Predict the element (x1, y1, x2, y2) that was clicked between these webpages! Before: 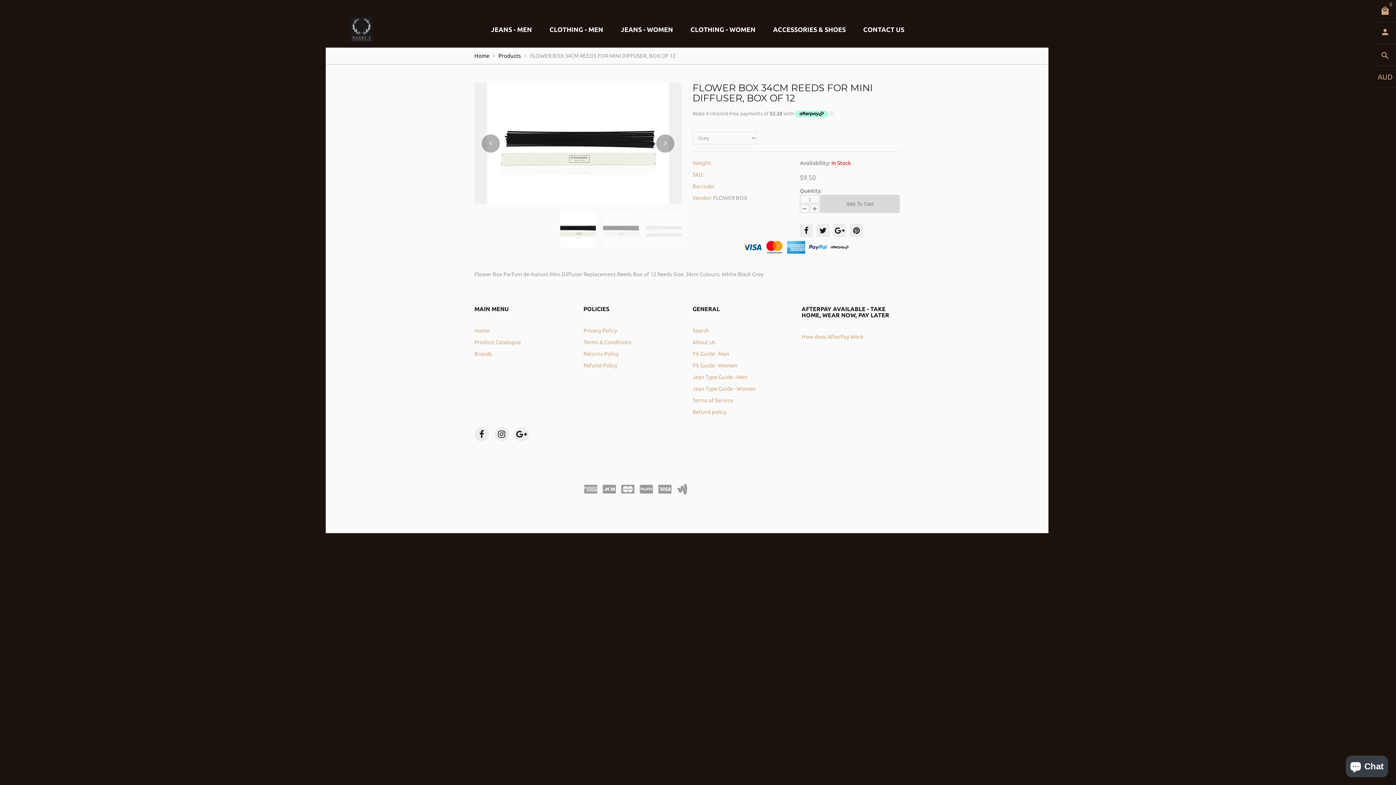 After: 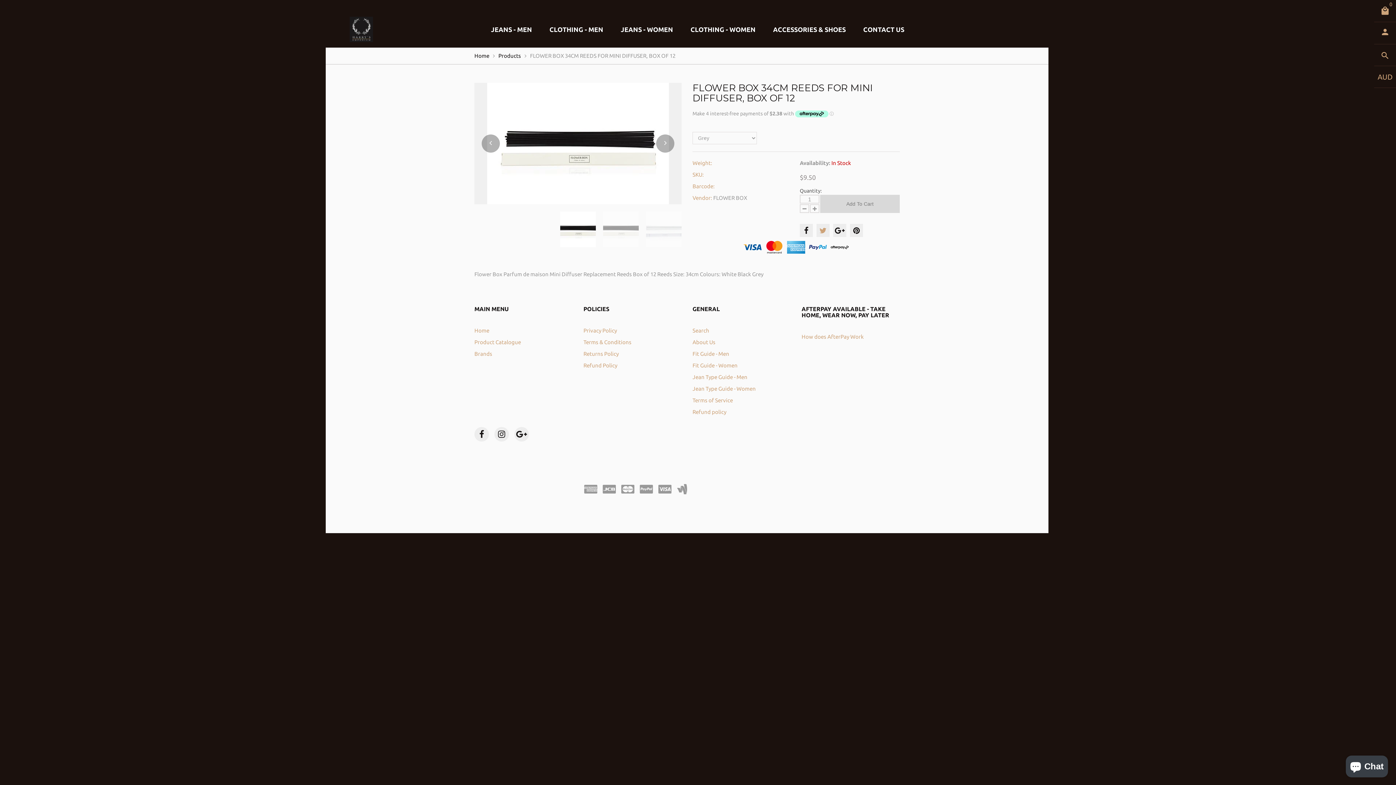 Action: bbox: (816, 224, 829, 237)